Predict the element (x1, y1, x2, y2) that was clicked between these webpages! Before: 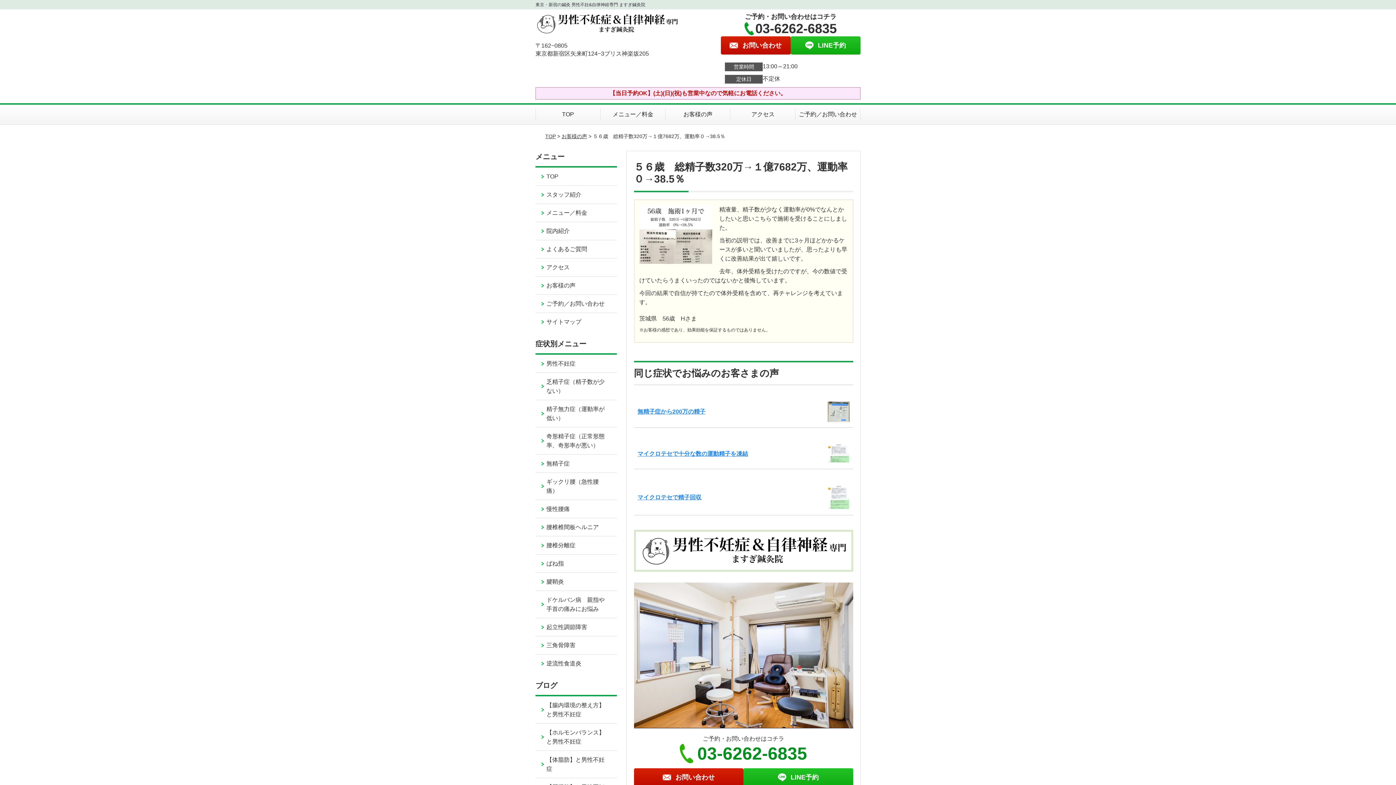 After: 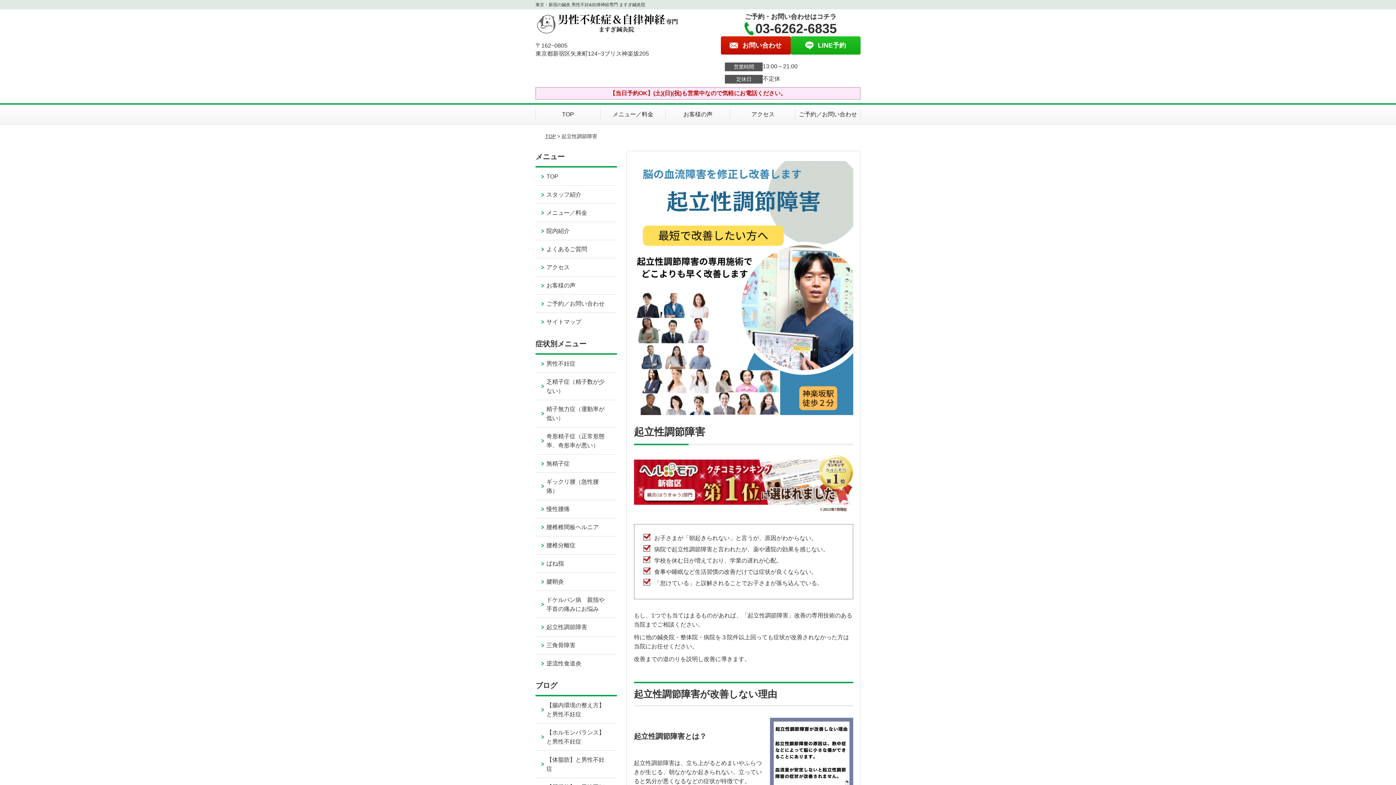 Action: label: 起立性調節障害 bbox: (535, 618, 616, 636)